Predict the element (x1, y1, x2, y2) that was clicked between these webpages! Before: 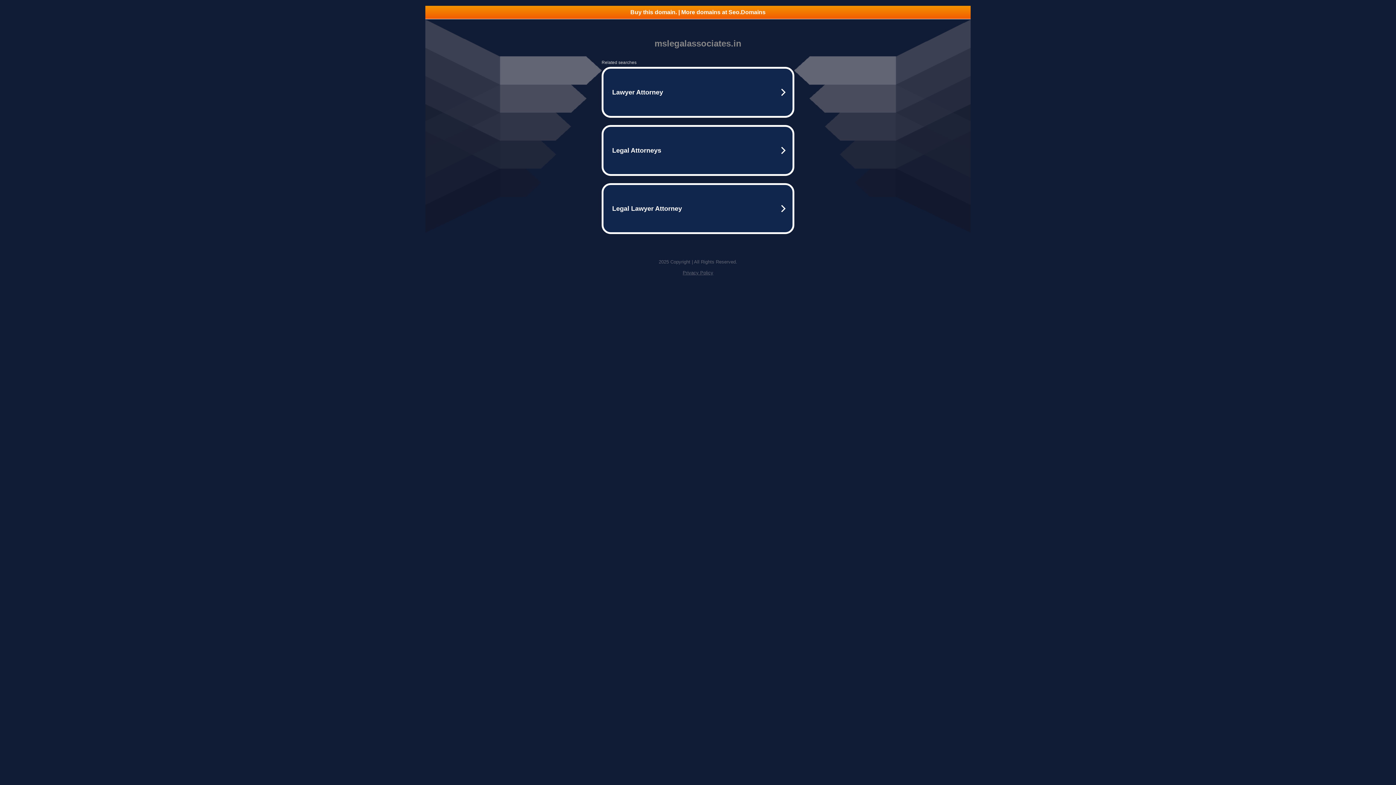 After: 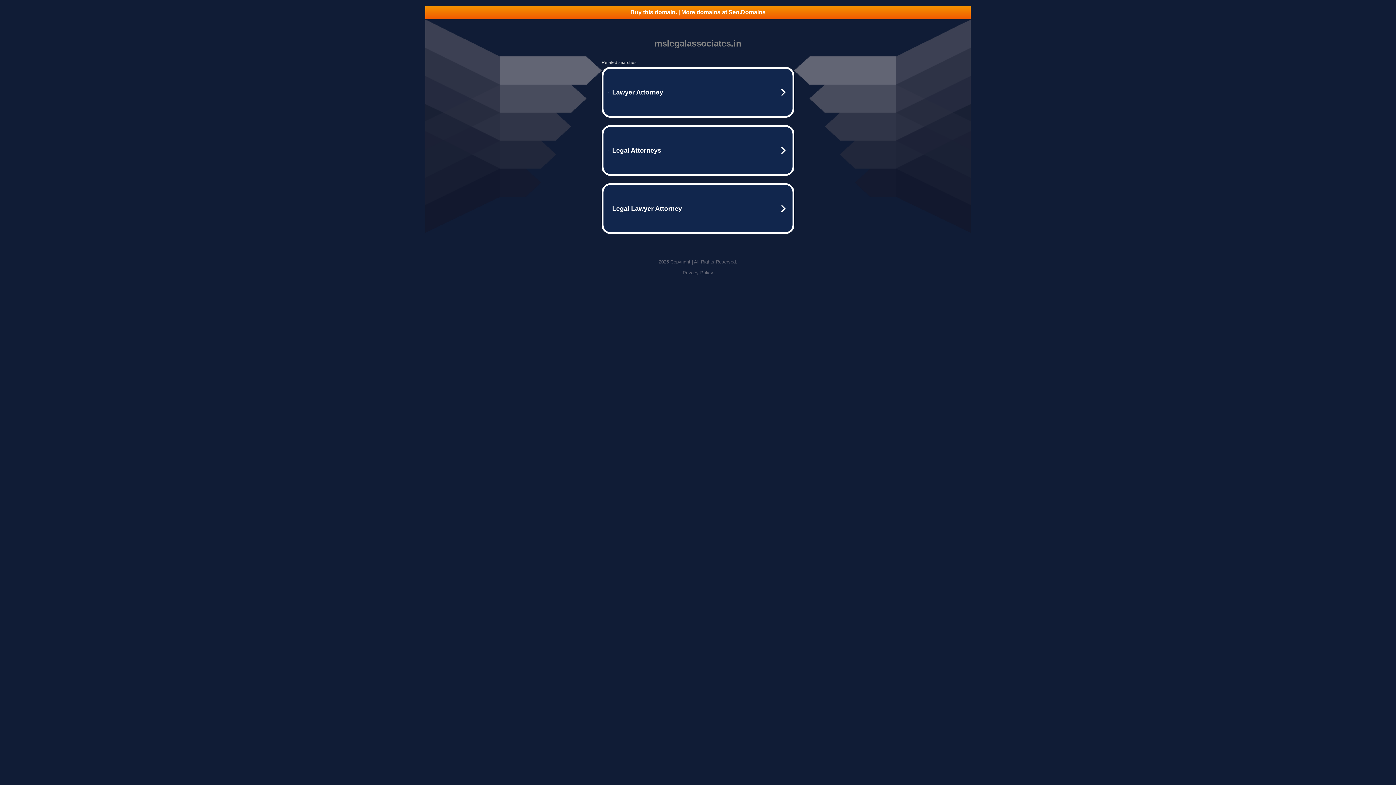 Action: label: Privacy Policy bbox: (682, 270, 713, 275)